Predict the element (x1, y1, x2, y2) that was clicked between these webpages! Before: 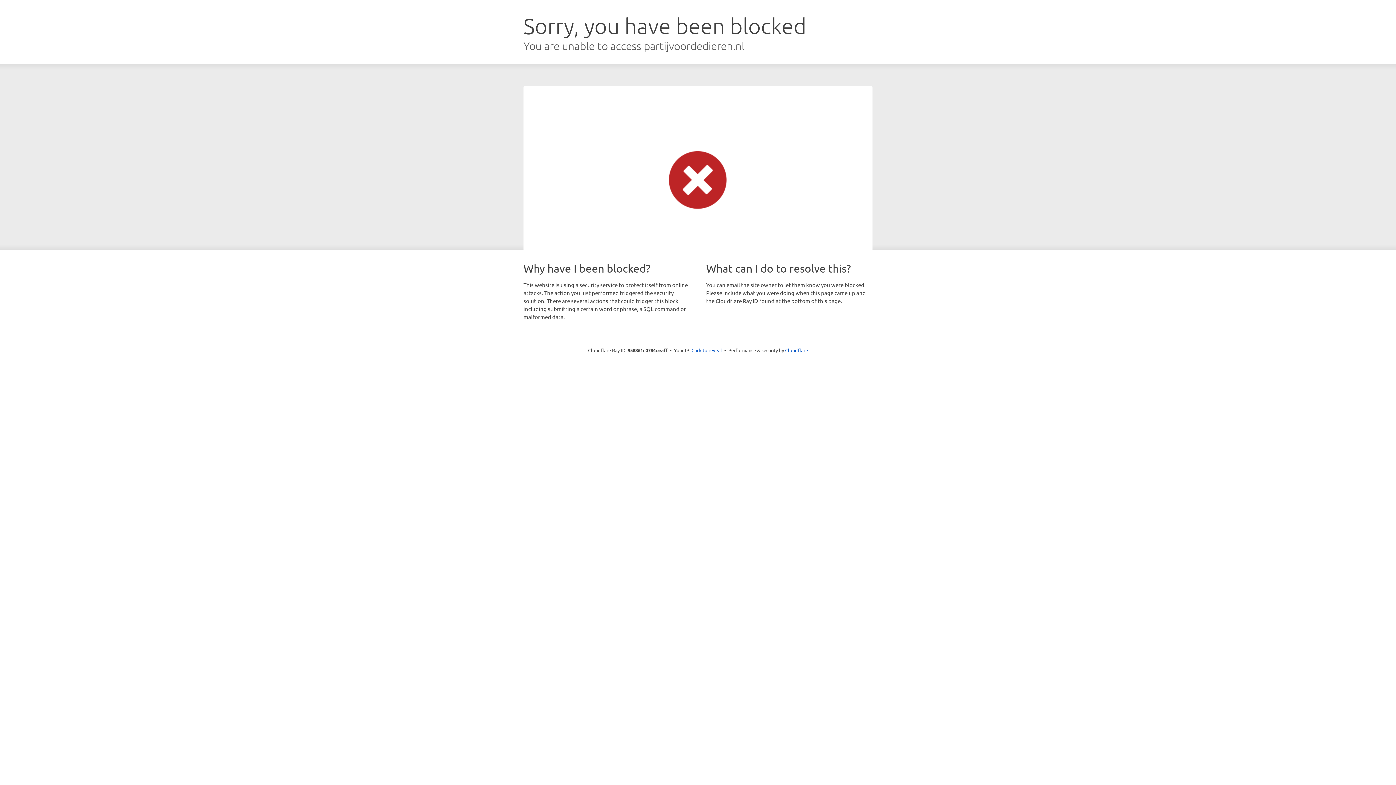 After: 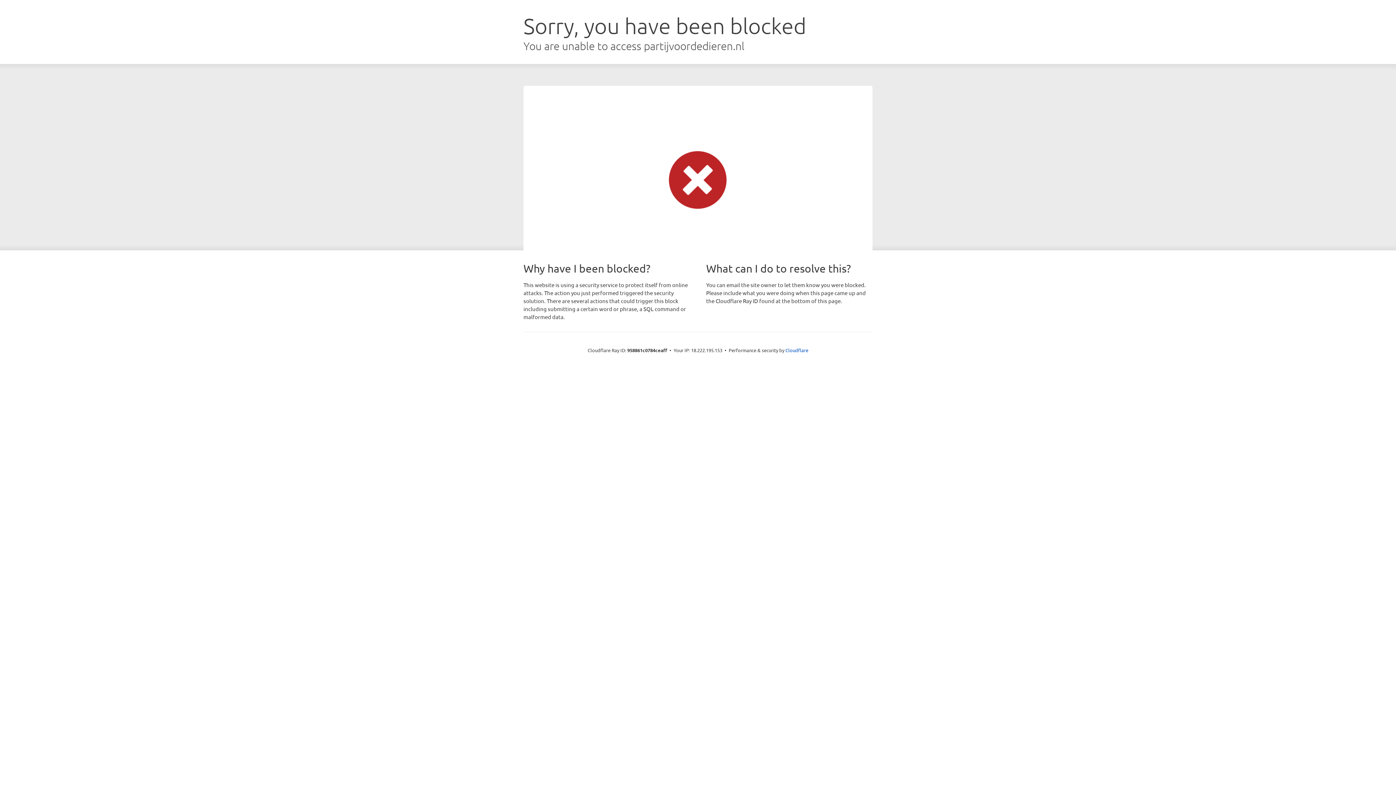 Action: bbox: (691, 346, 722, 353) label: Click to reveal